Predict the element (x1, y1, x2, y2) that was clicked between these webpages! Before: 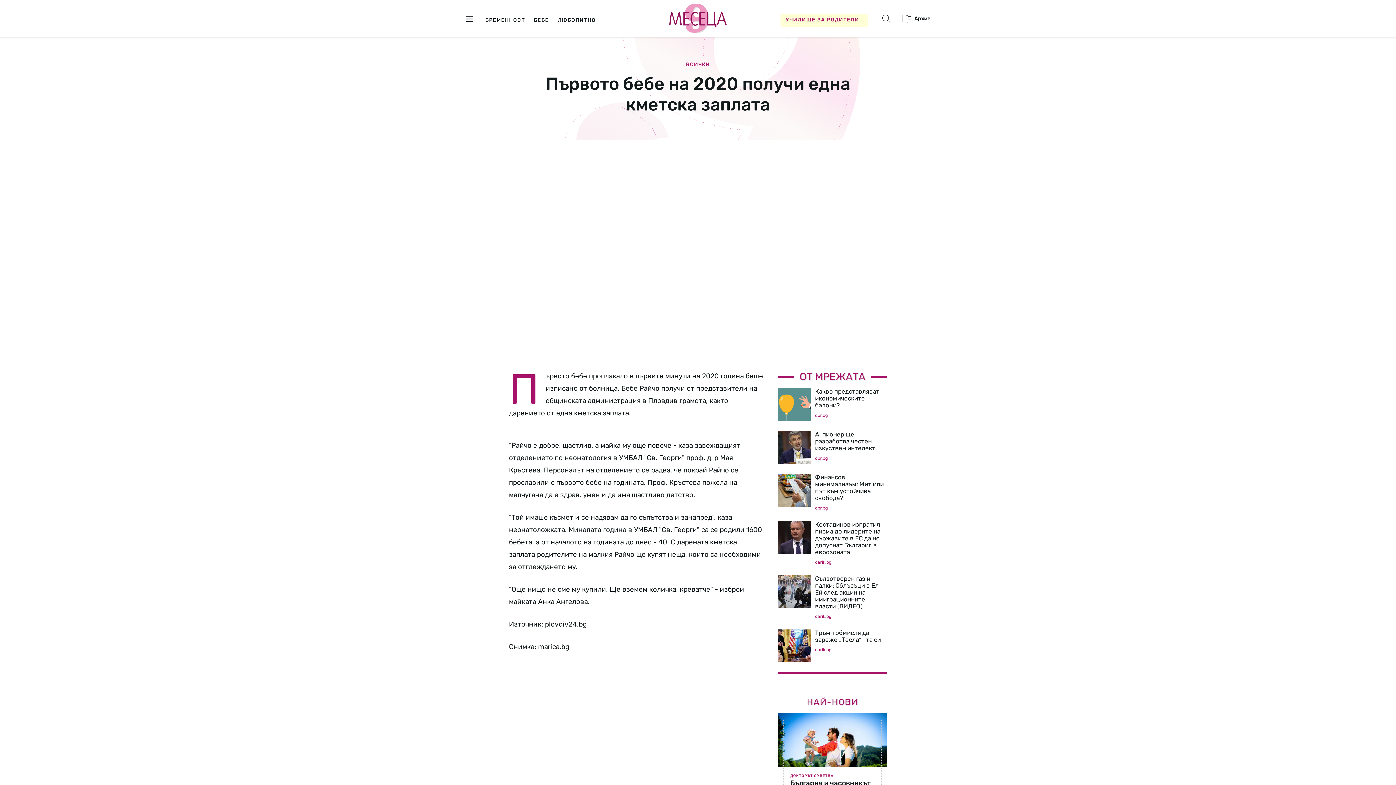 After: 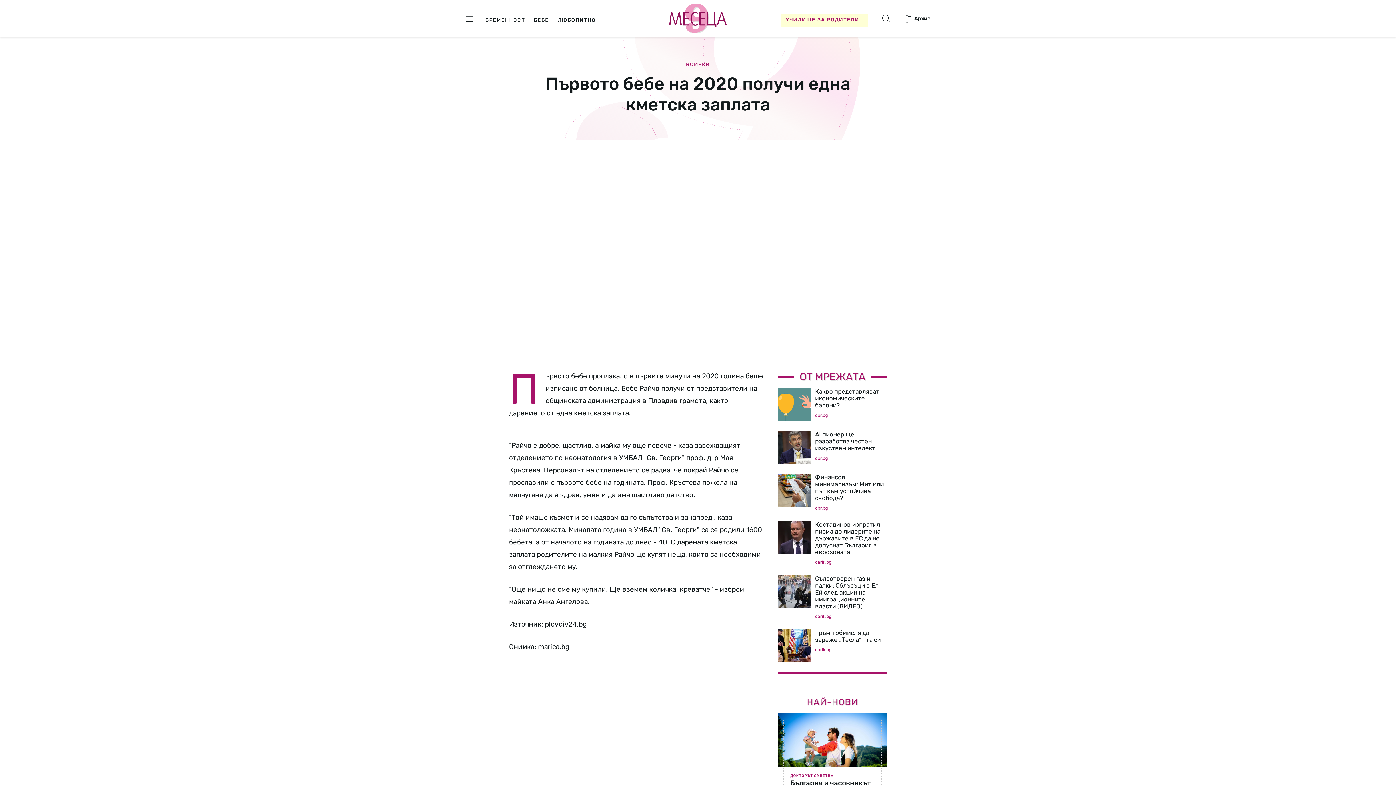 Action: label: dbr.bg bbox: (815, 412, 828, 418)